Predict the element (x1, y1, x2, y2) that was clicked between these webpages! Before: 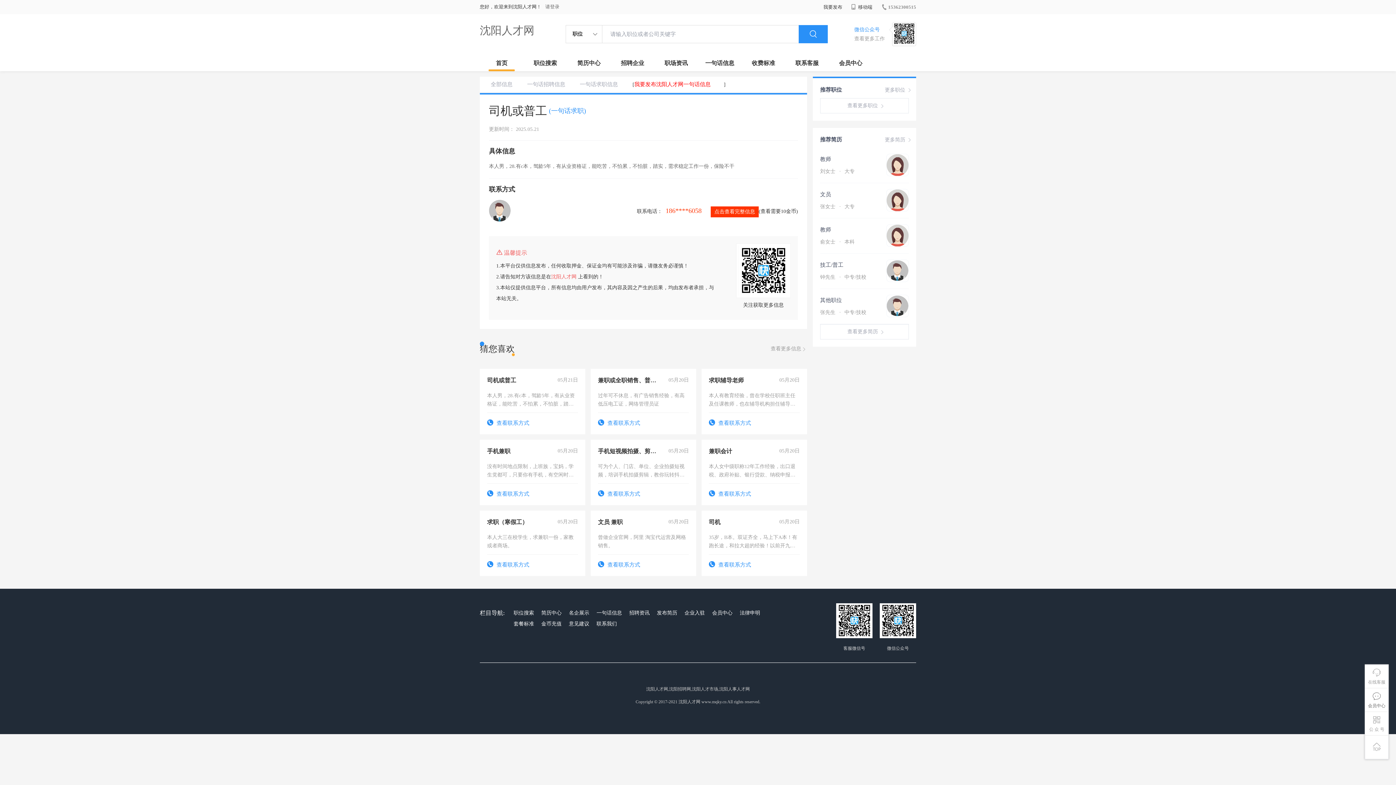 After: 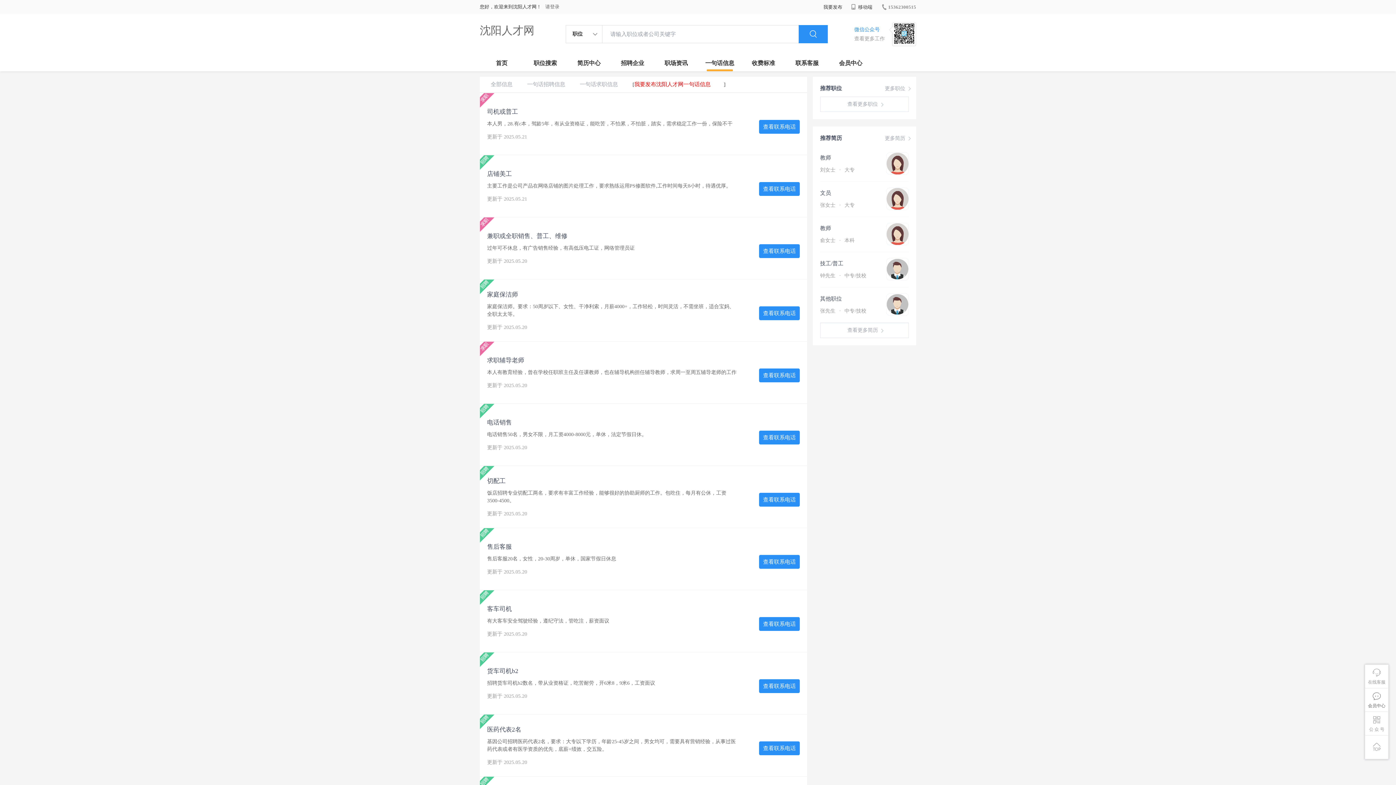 Action: bbox: (594, 608, 624, 618) label: 一句话信息